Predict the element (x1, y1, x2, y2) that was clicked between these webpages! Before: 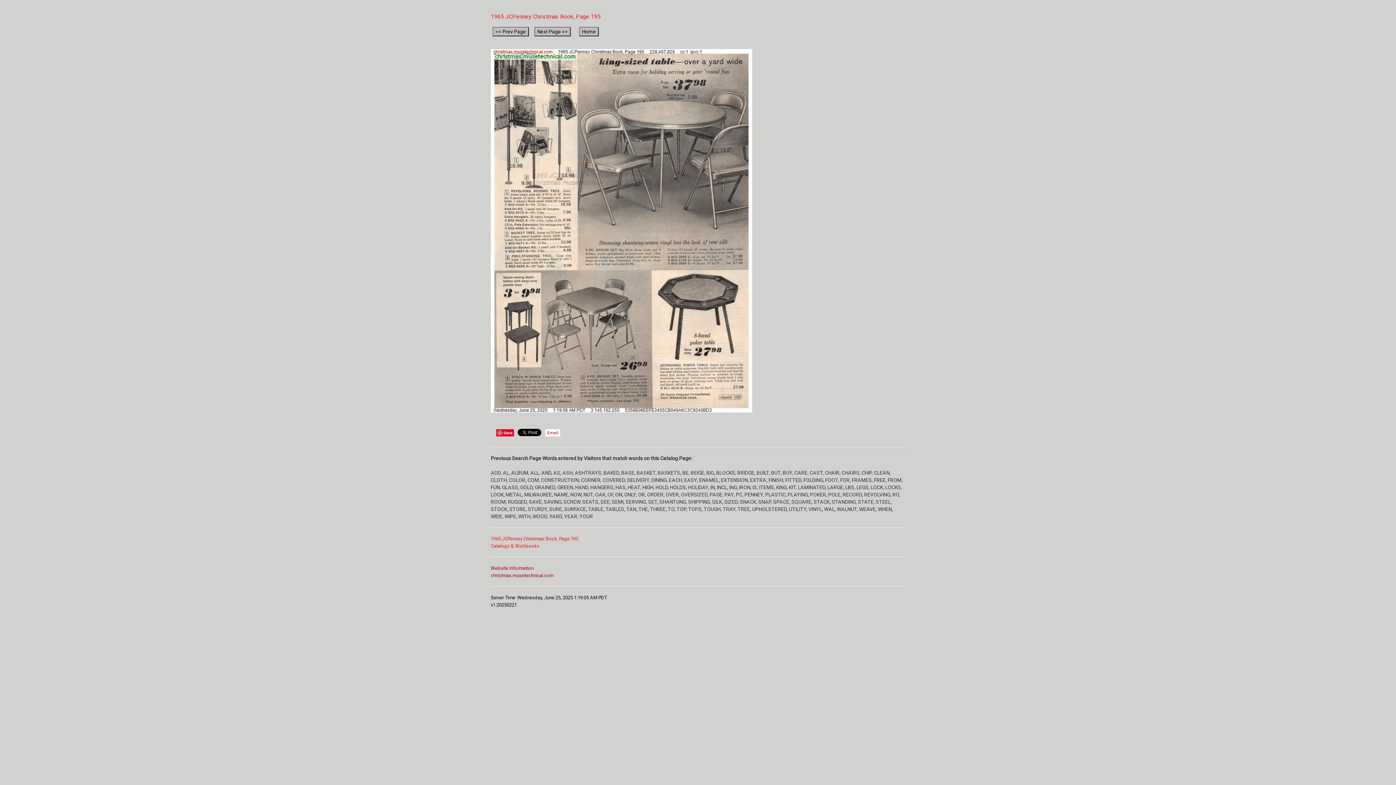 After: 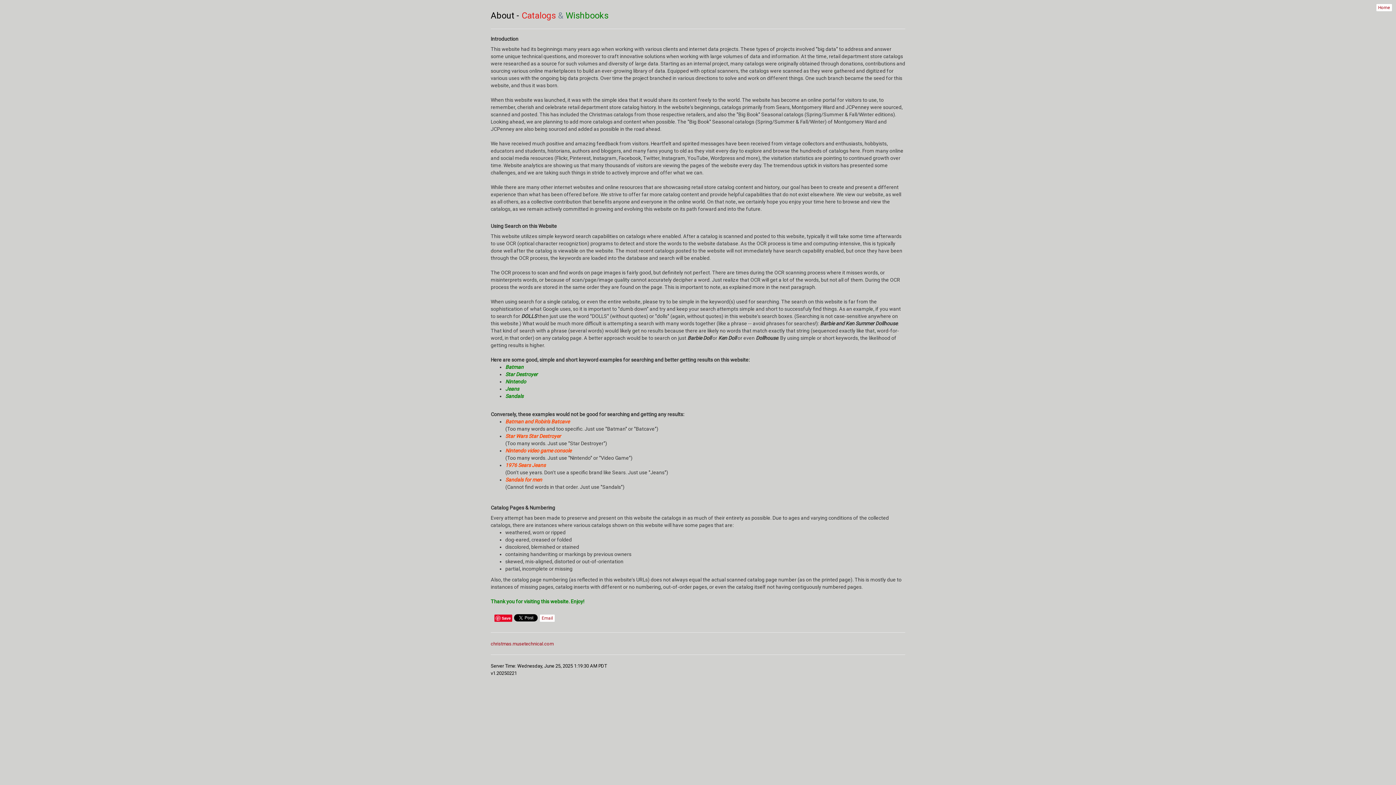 Action: label: Website Information bbox: (490, 565, 533, 571)